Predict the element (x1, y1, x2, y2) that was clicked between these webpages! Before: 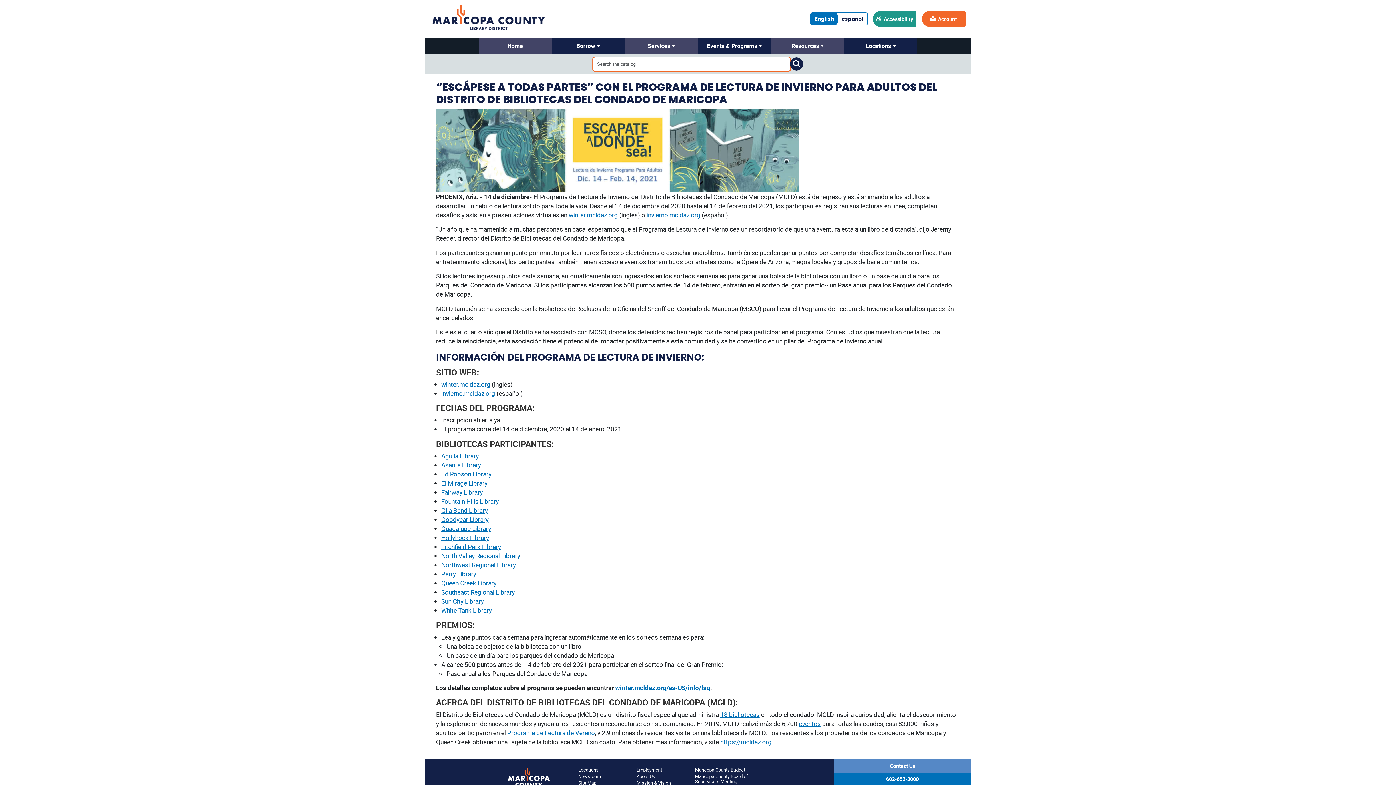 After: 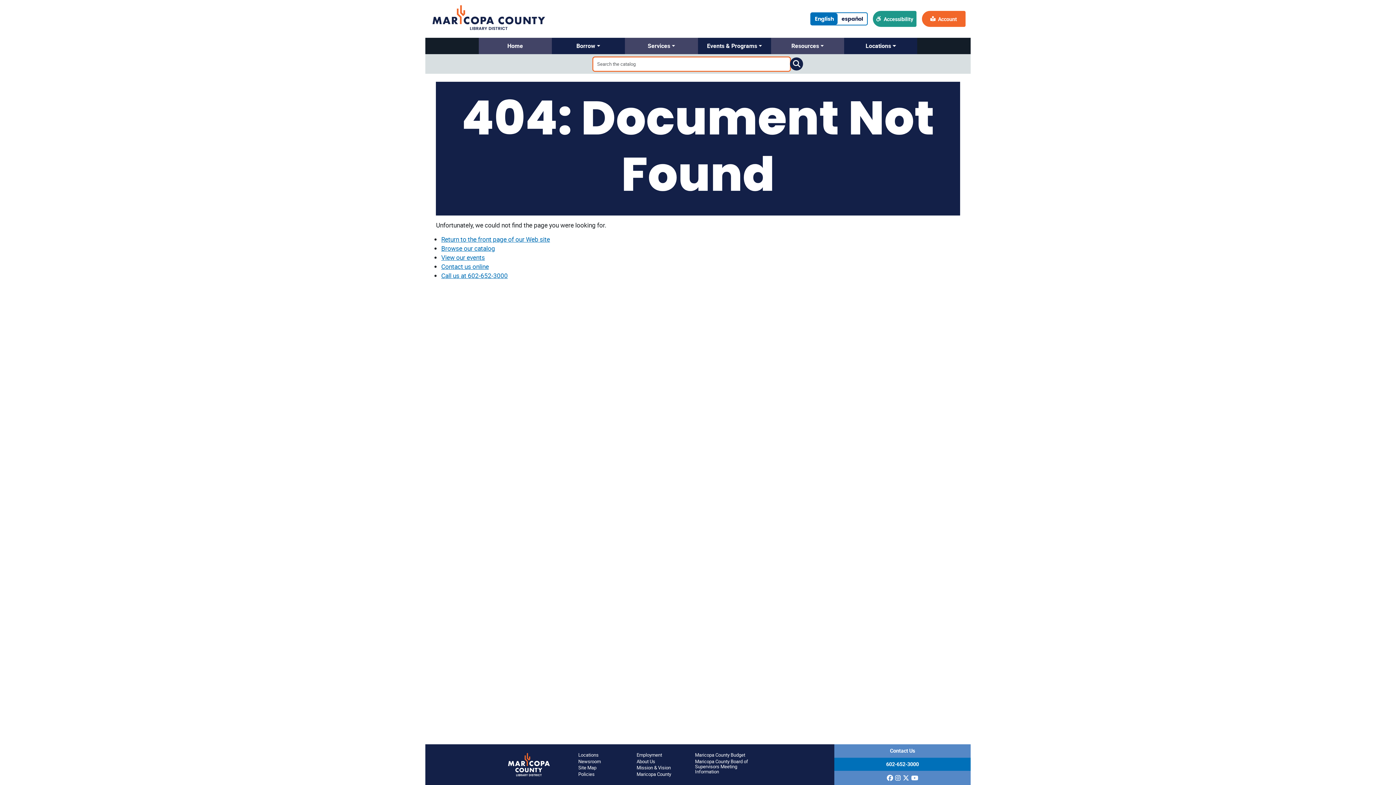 Action: label: Hollyhock Library bbox: (441, 533, 489, 542)